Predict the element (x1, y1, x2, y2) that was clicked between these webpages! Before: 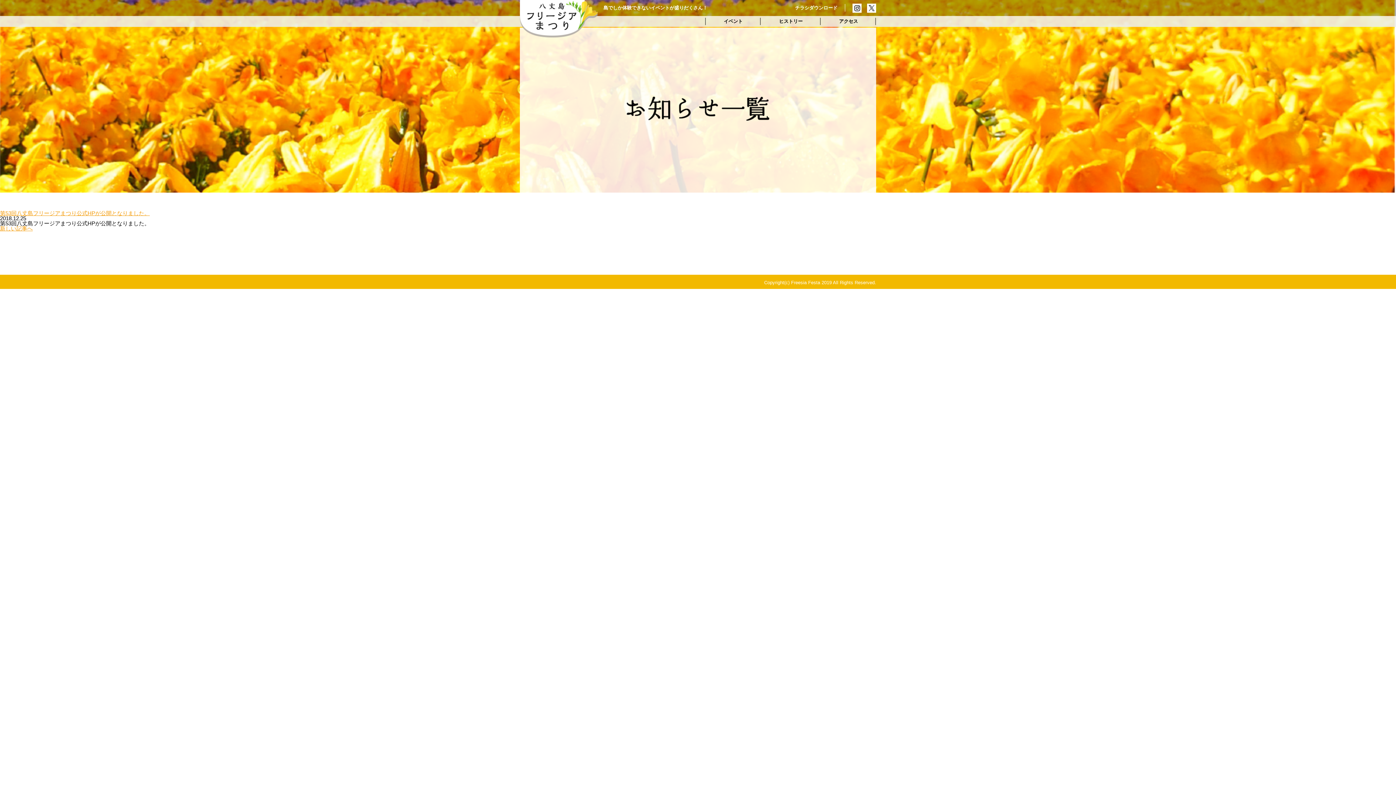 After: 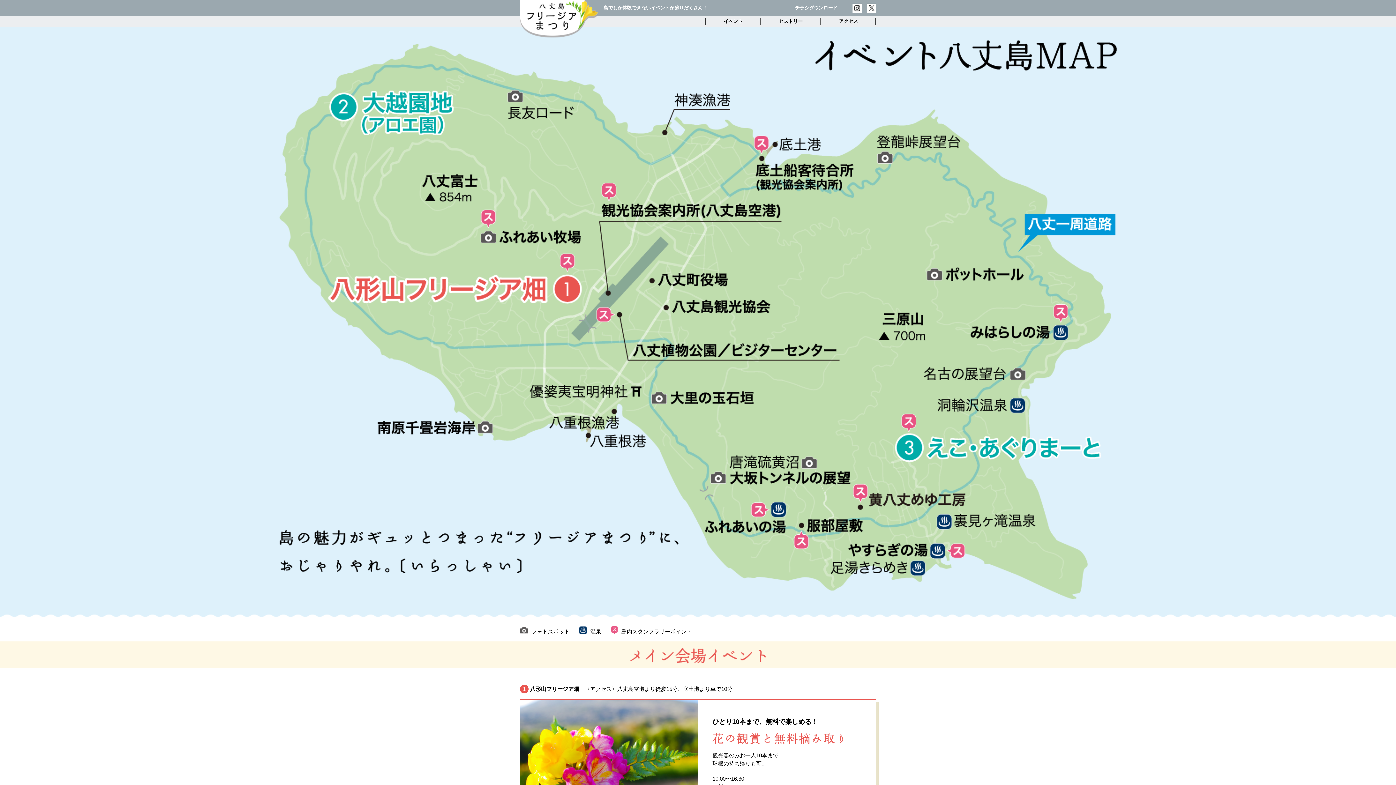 Action: label: イベント bbox: (705, 16, 761, 26)